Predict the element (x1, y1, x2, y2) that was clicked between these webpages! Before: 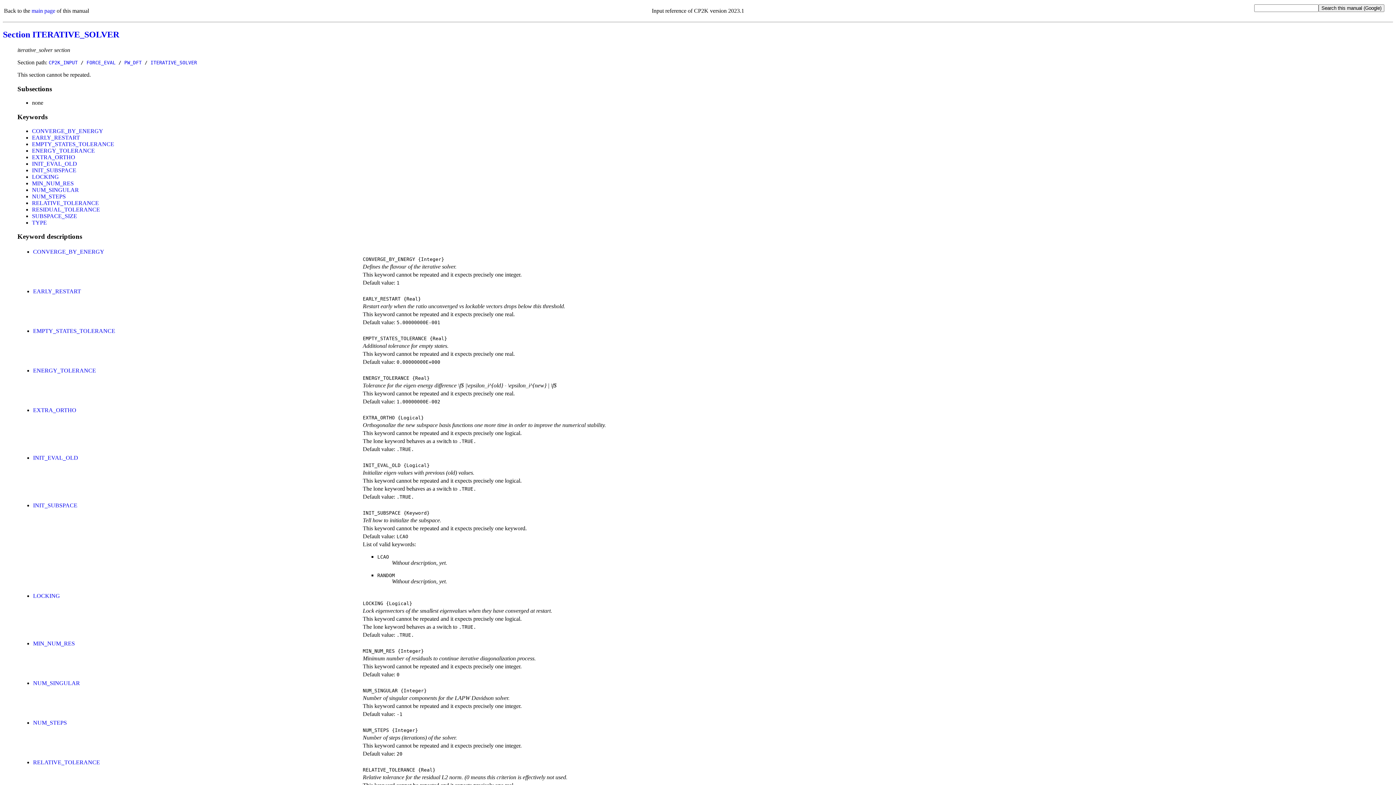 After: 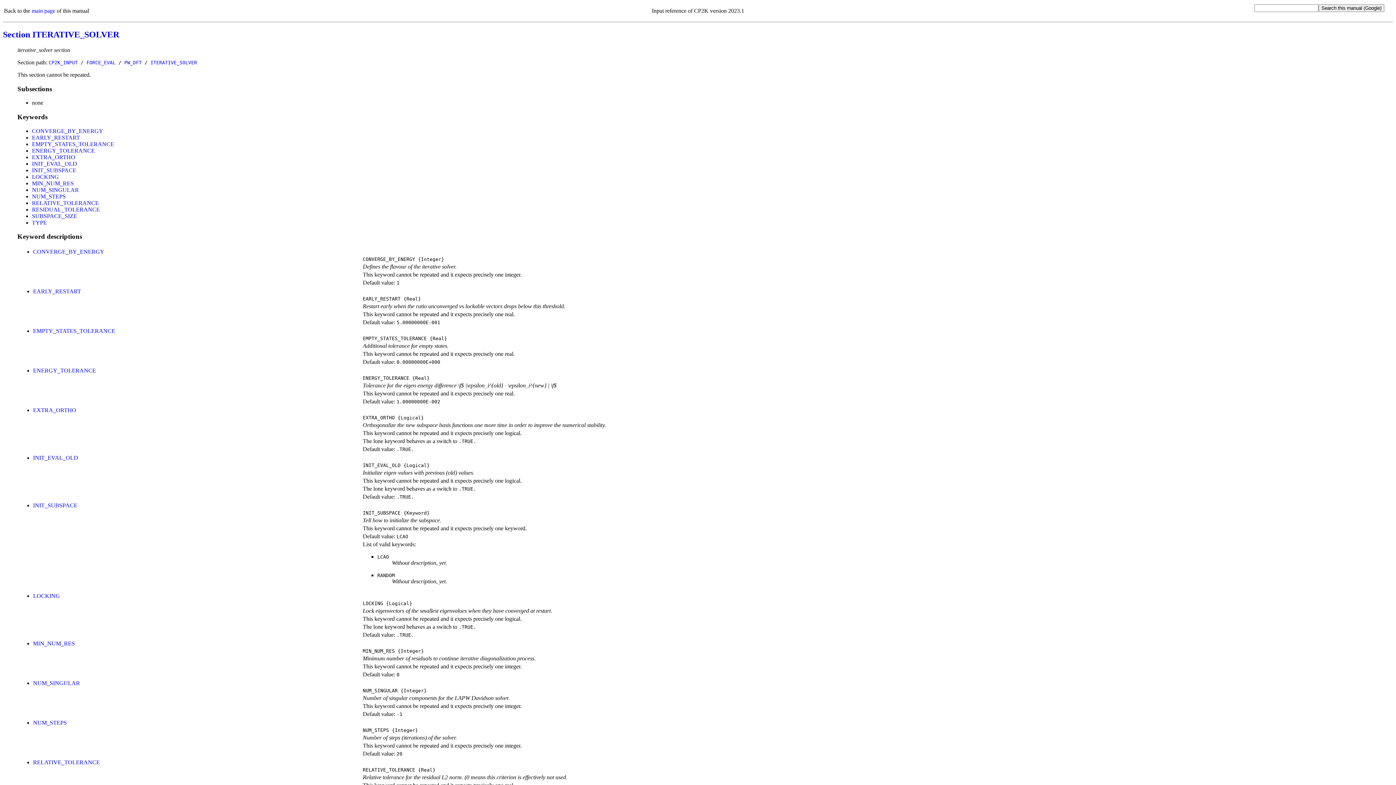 Action: bbox: (150, 59, 197, 65) label: ITERATIVE_SOLVER